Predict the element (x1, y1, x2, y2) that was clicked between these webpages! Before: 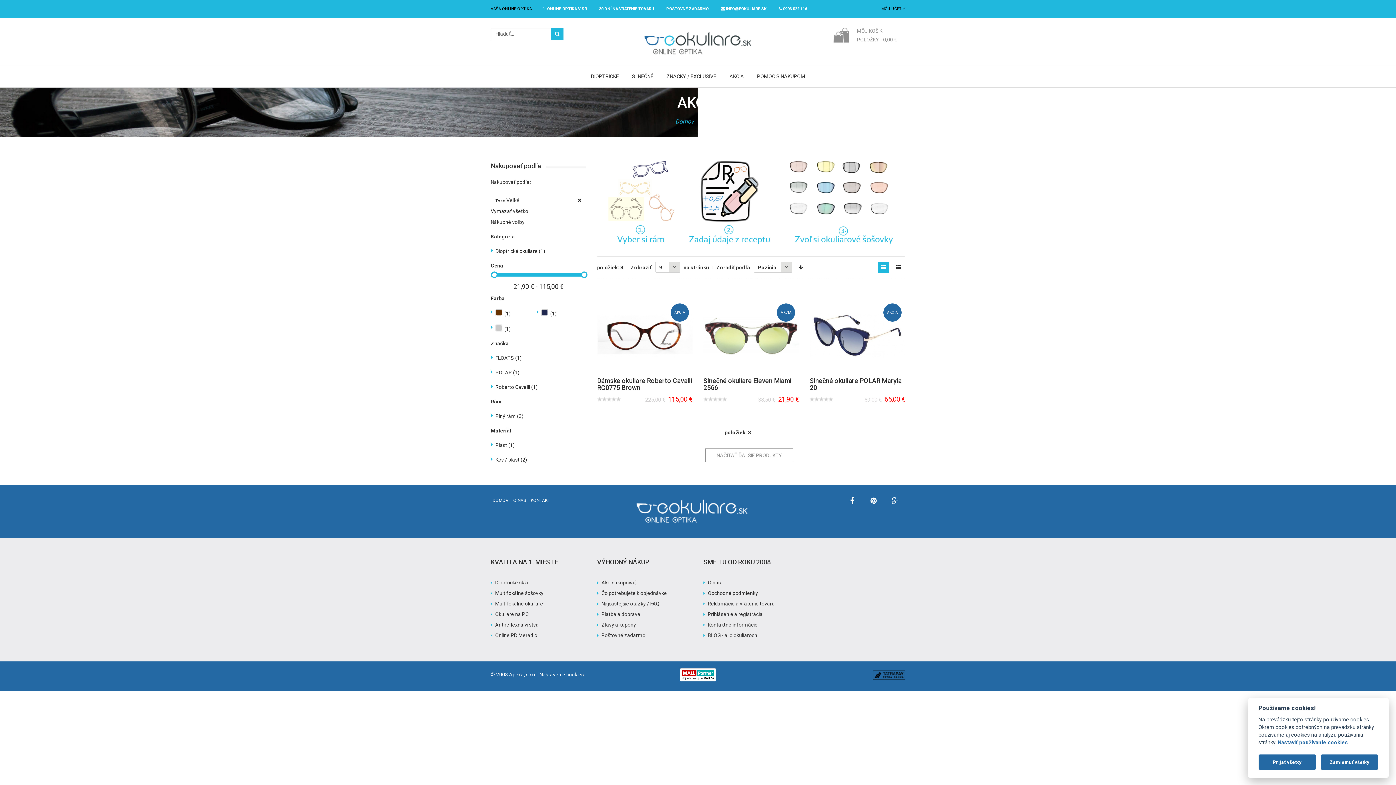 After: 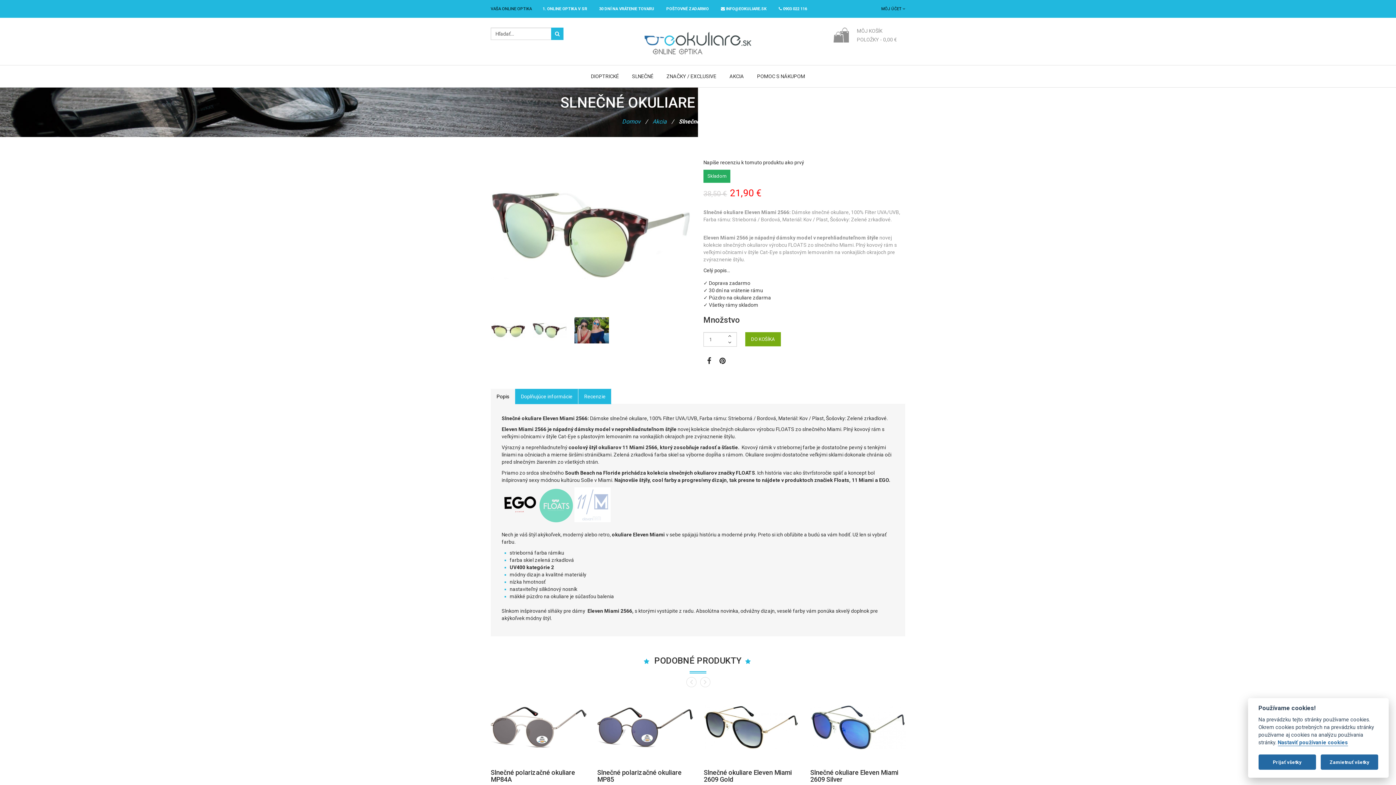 Action: bbox: (703, 300, 799, 371)